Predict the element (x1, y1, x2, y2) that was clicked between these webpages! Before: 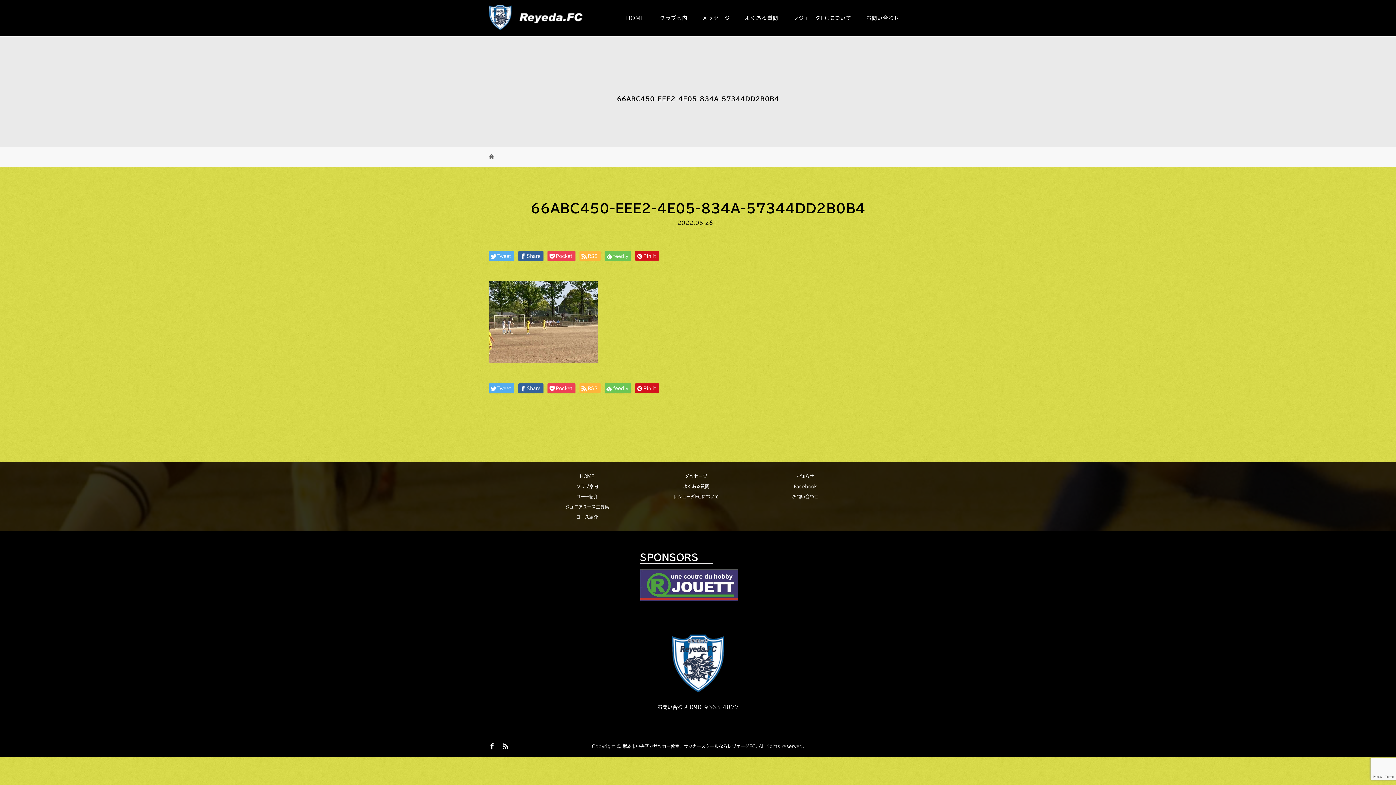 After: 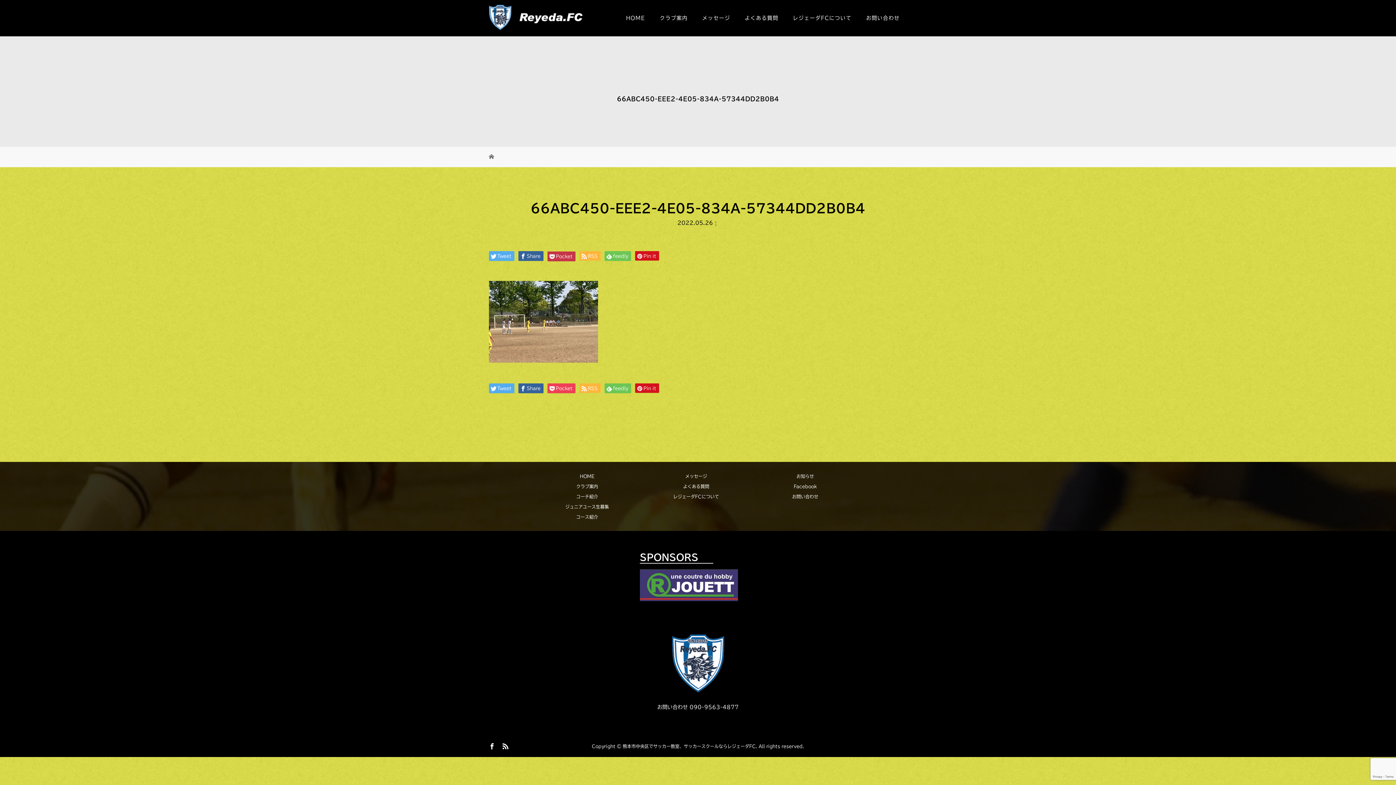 Action: label: Pocket bbox: (547, 251, 575, 260)